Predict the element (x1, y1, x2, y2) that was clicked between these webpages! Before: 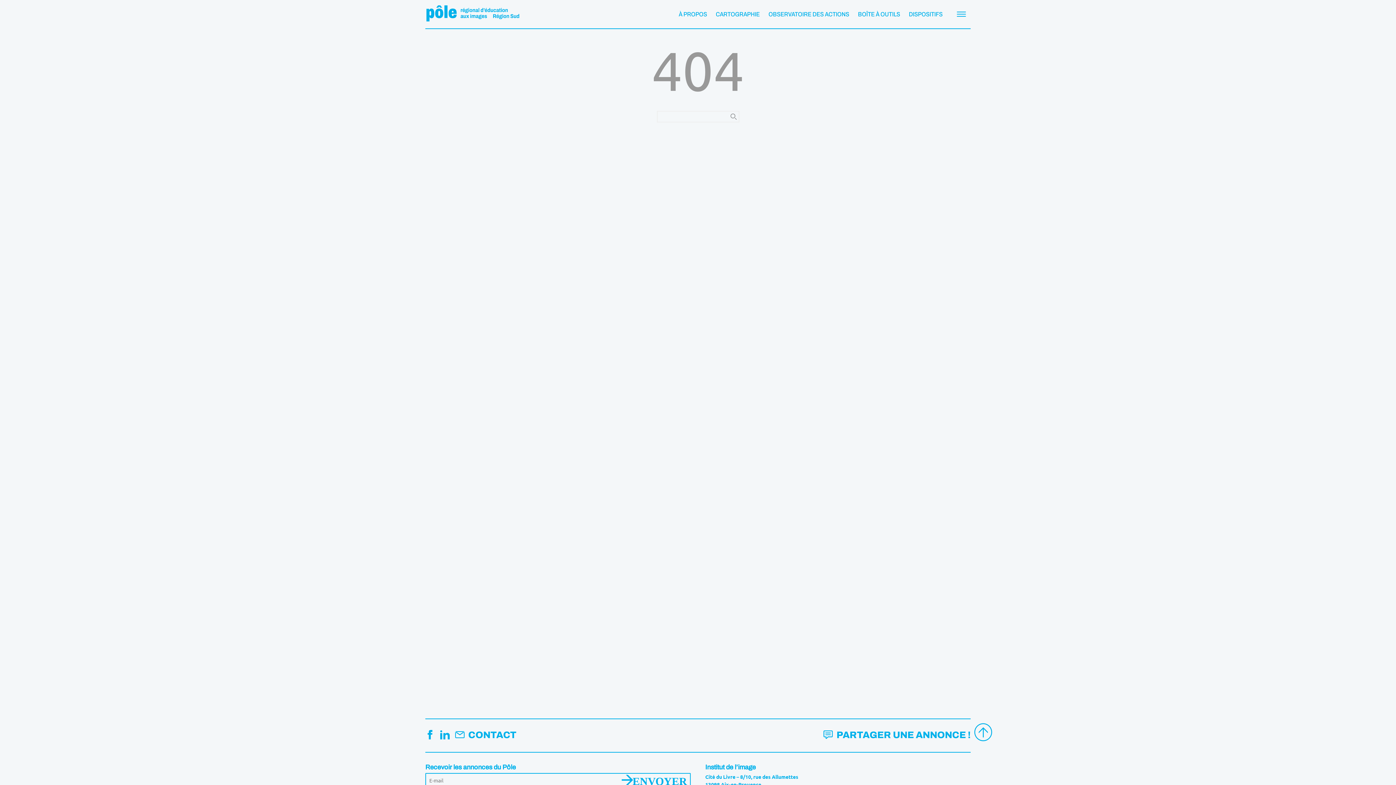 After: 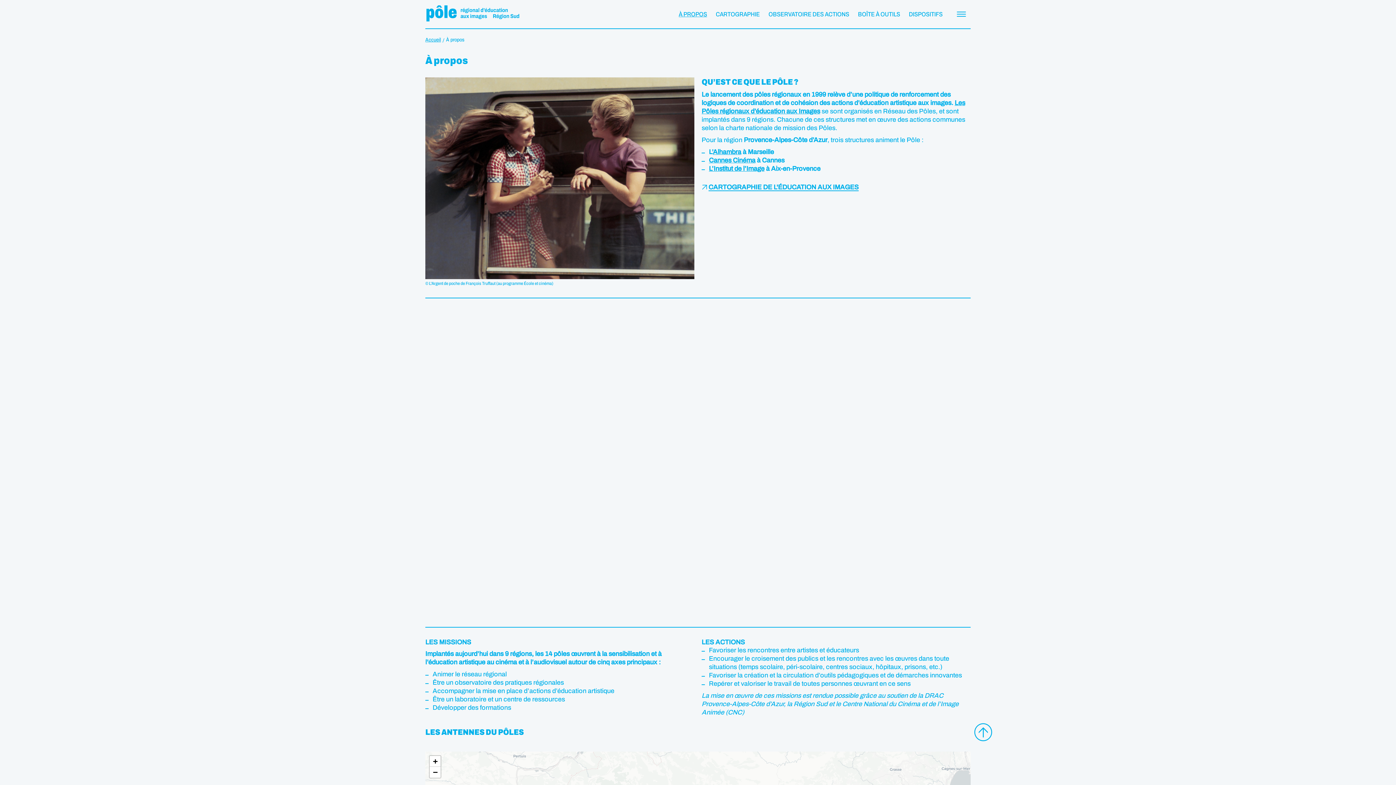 Action: label: À PROPOS bbox: (674, 0, 711, 28)